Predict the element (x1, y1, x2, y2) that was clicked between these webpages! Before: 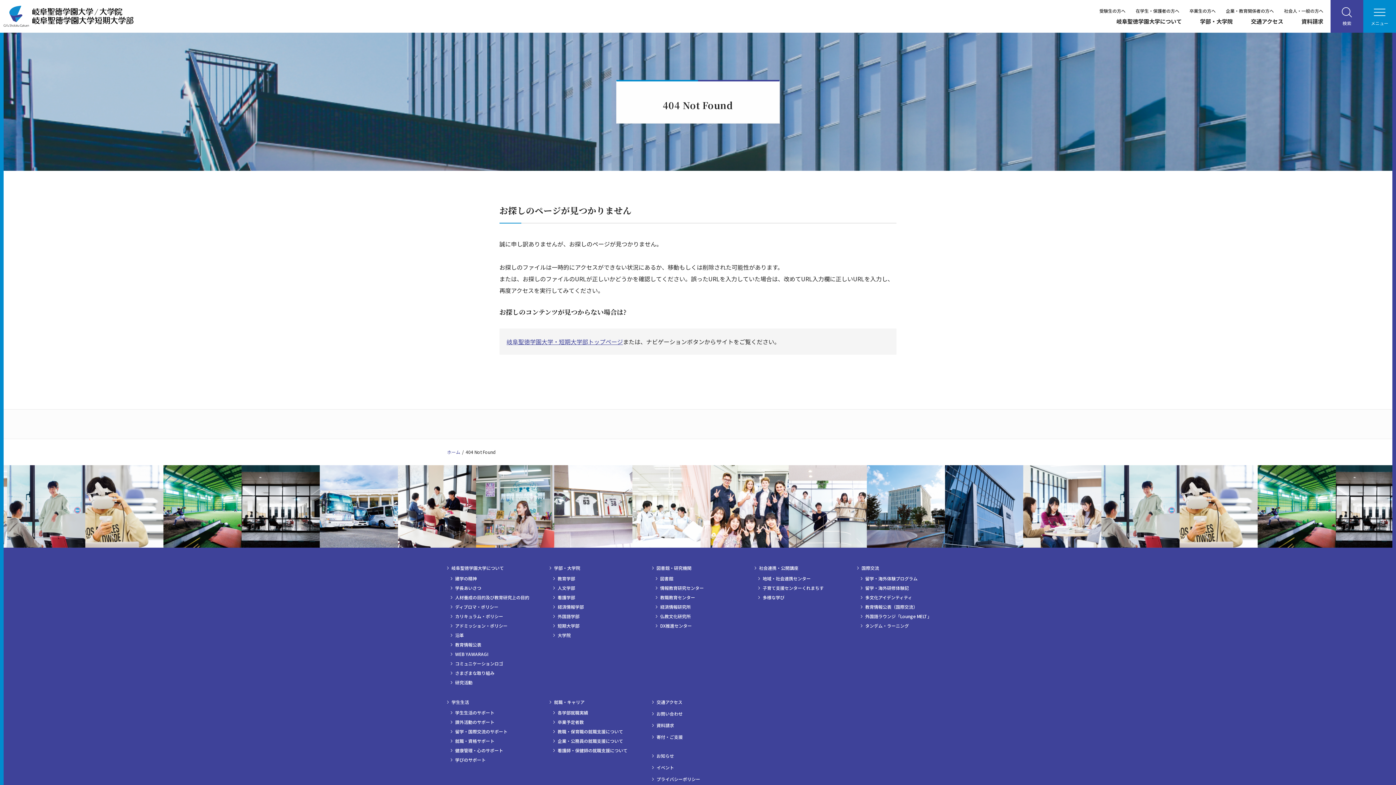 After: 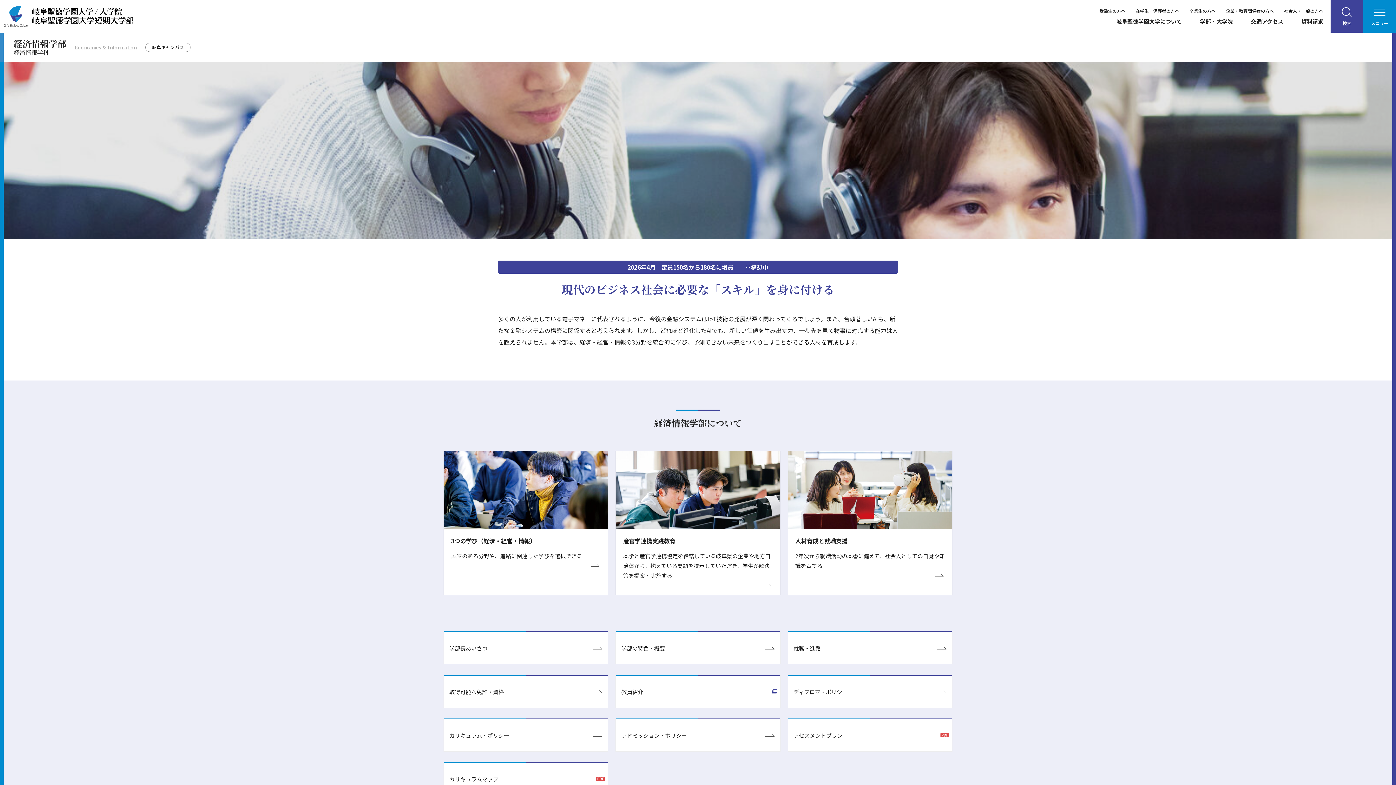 Action: bbox: (553, 604, 641, 610) label: 経済情報学部